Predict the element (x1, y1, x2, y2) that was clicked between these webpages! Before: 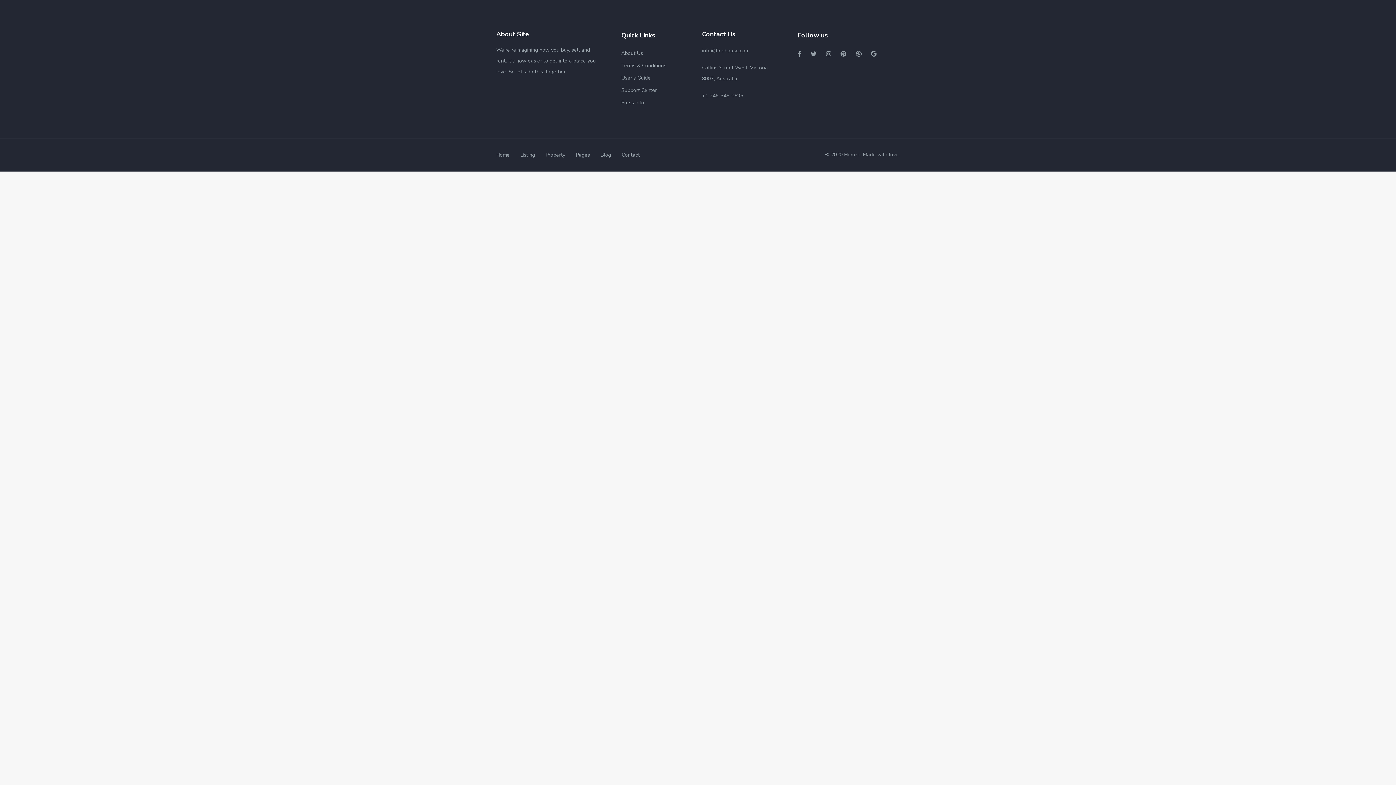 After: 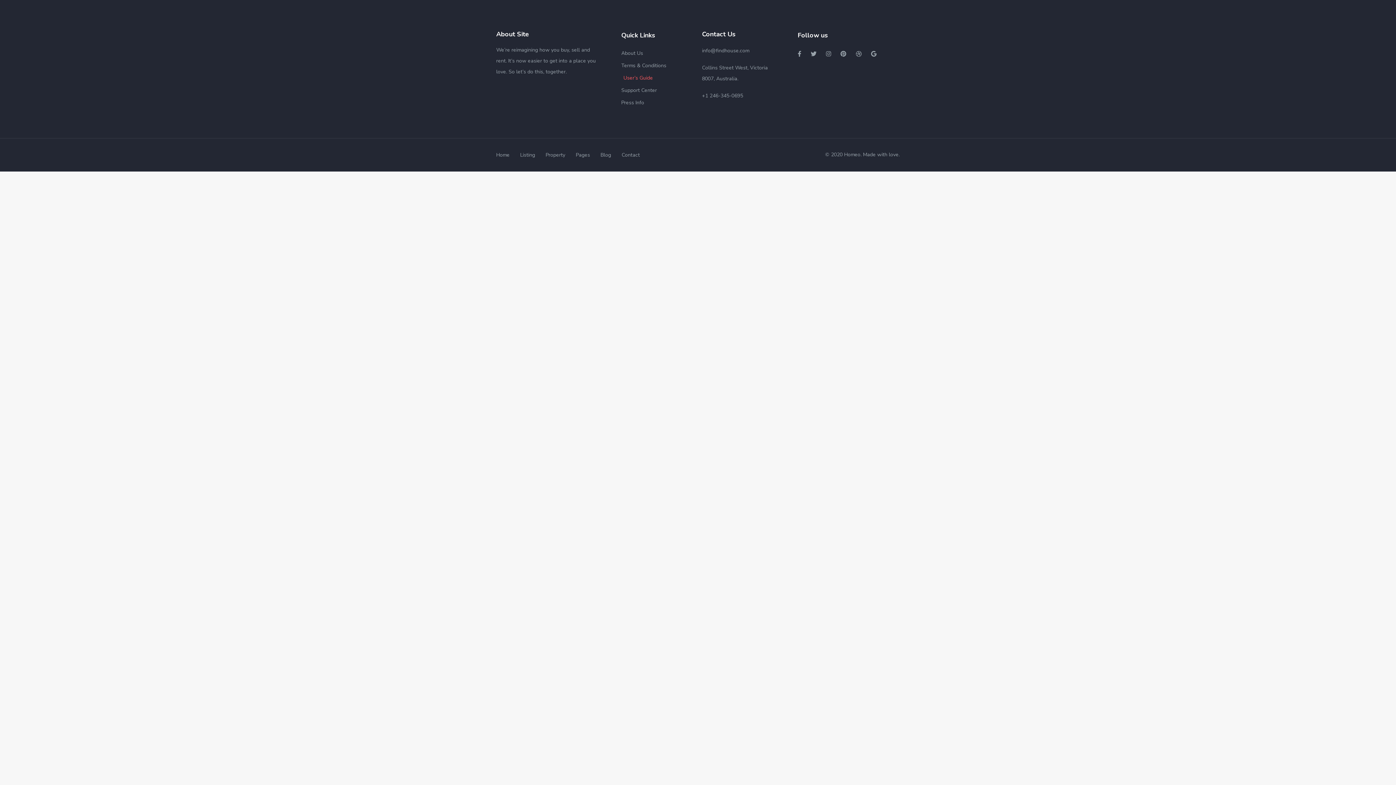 Action: label: User’s Guide bbox: (621, 74, 650, 81)